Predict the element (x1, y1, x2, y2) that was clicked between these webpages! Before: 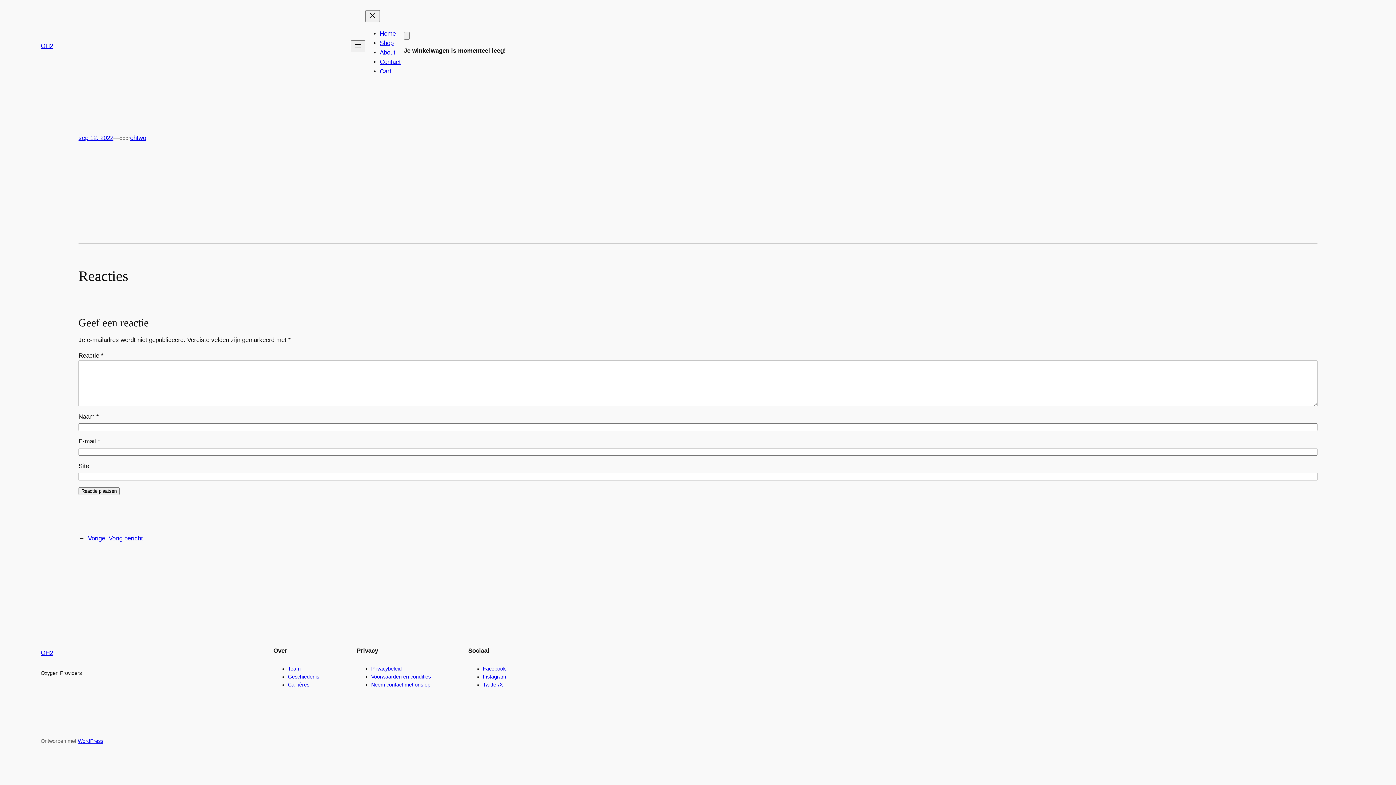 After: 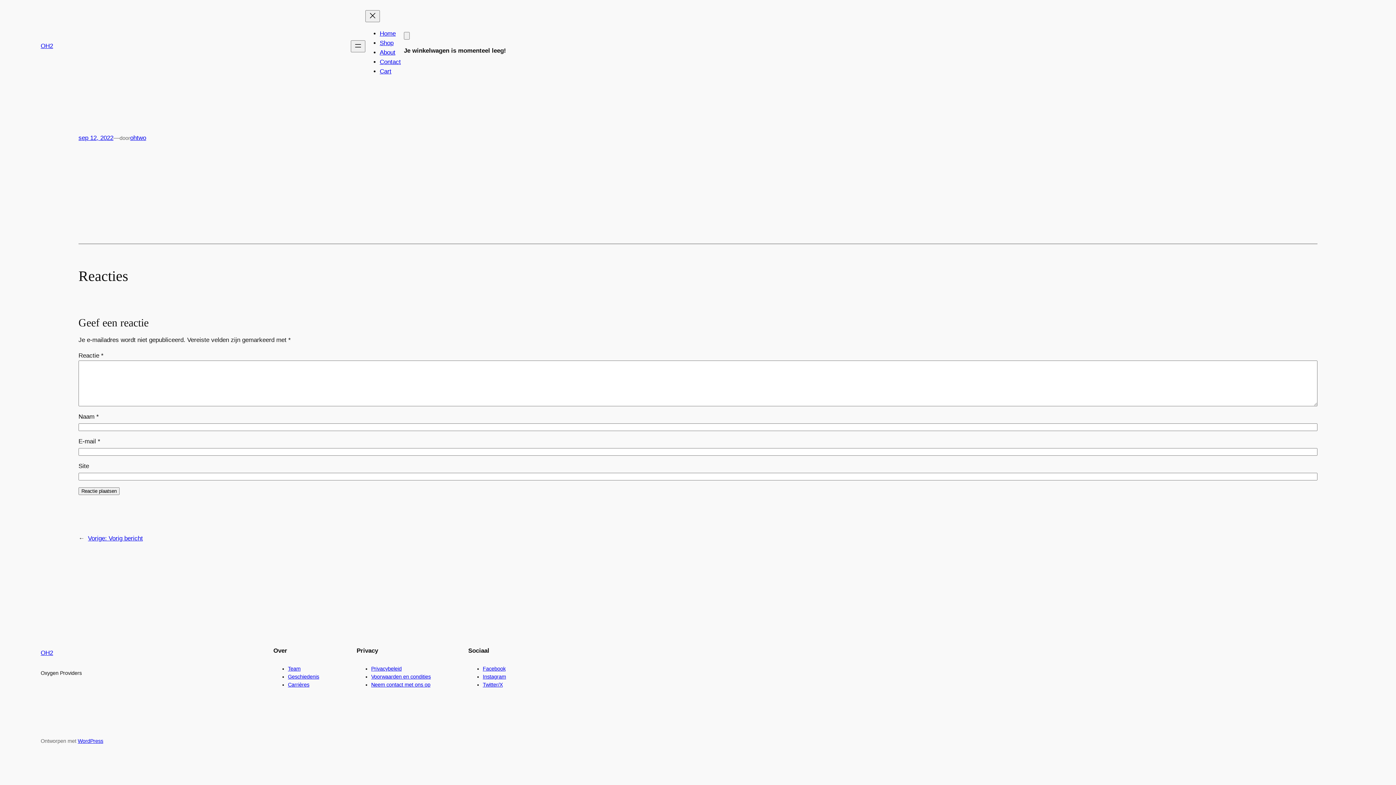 Action: bbox: (288, 674, 319, 680) label: Geschiedenis